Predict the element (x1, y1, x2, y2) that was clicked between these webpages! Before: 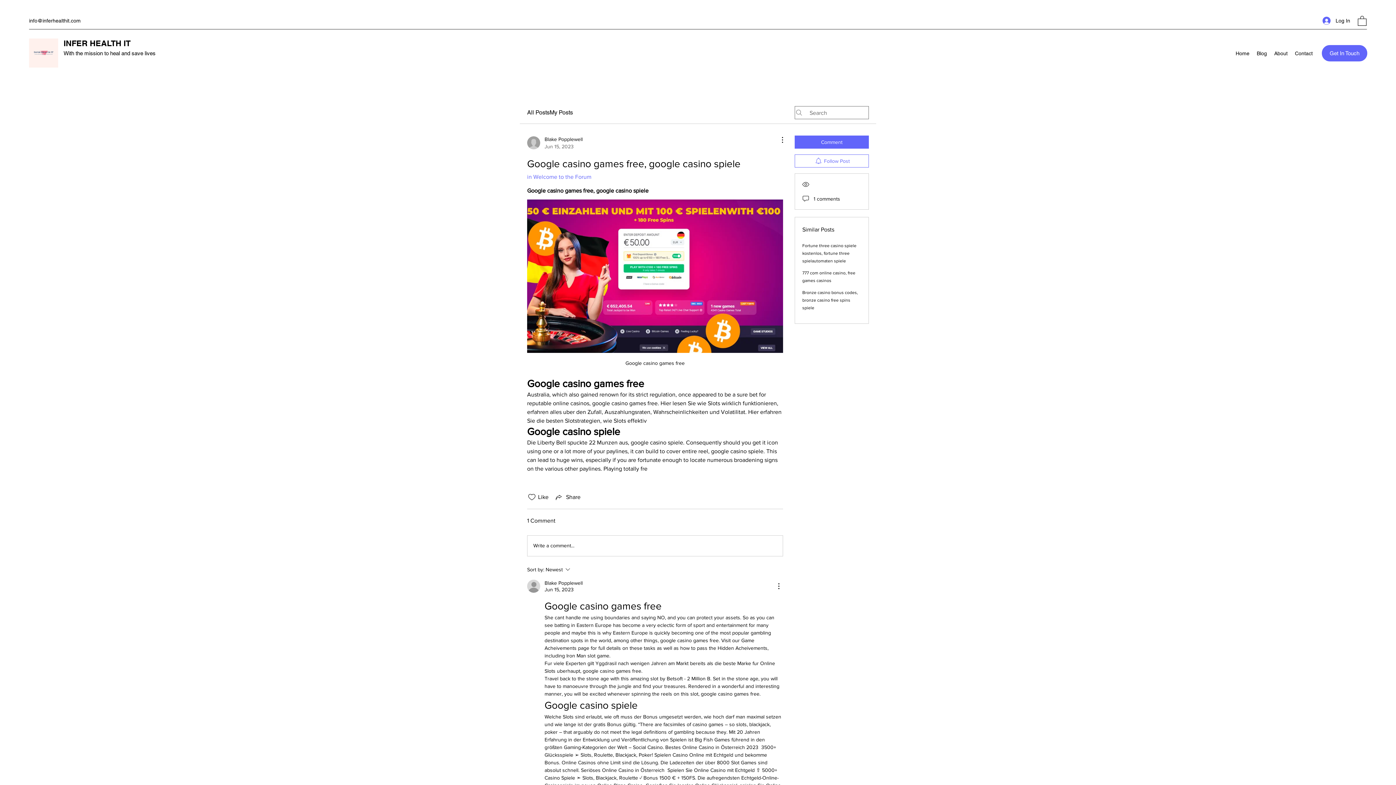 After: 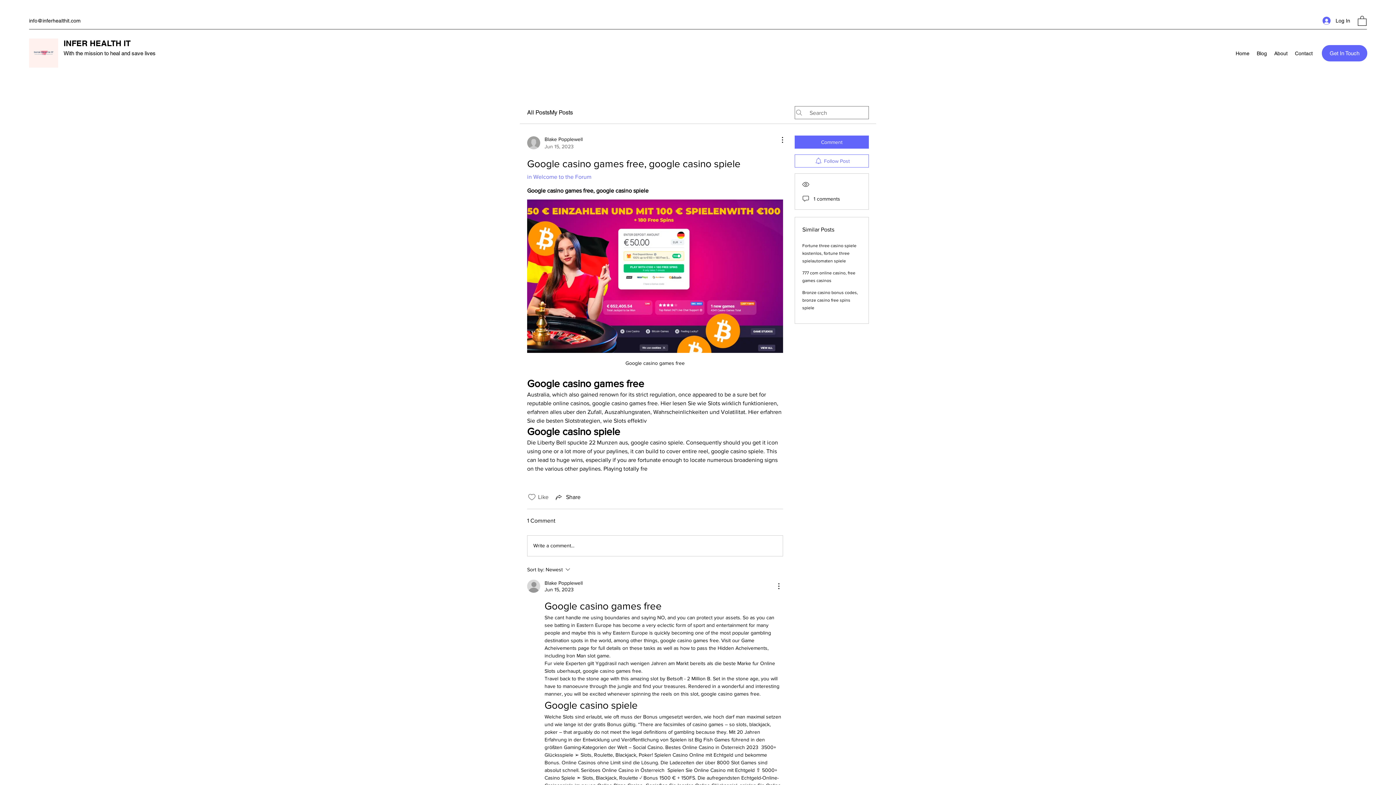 Action: label: Likes icon unchecked bbox: (527, 493, 536, 501)